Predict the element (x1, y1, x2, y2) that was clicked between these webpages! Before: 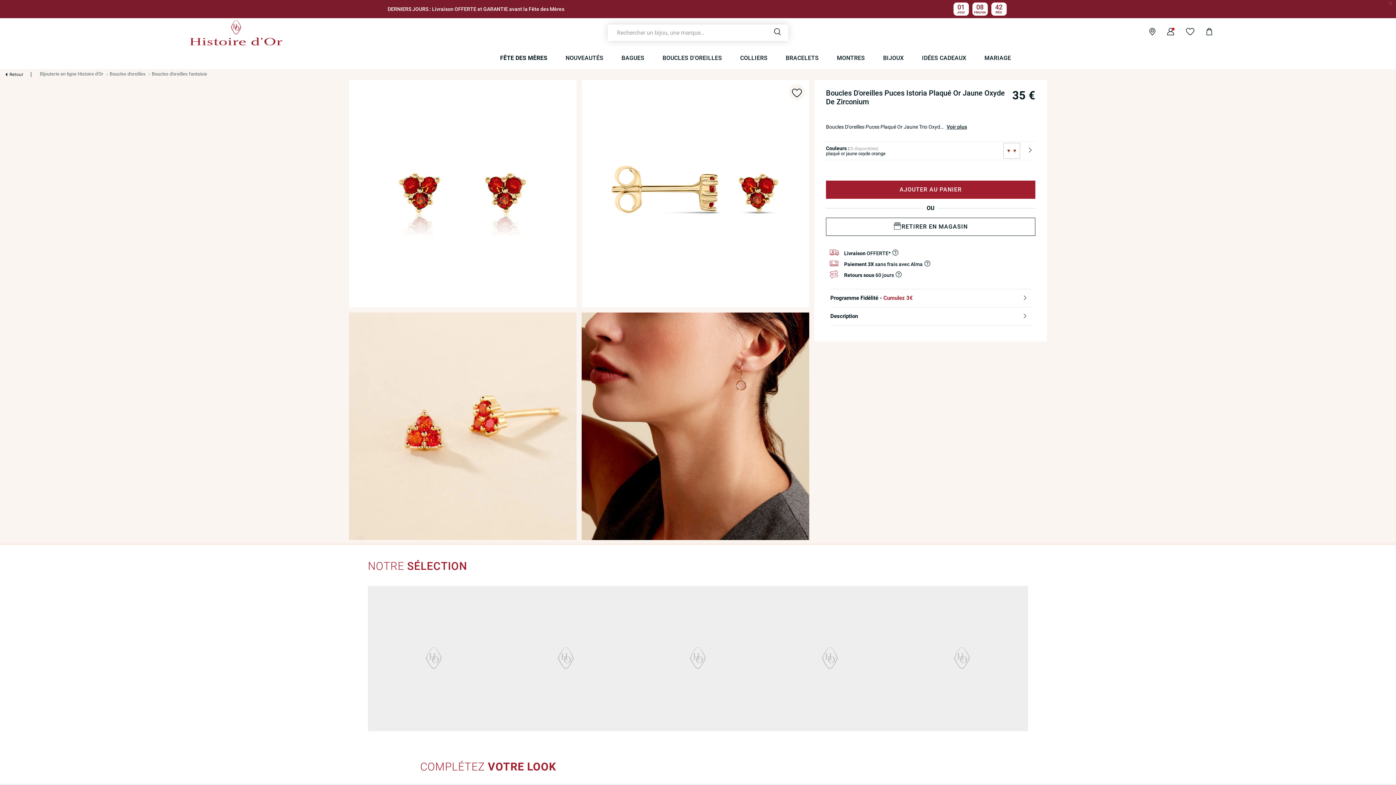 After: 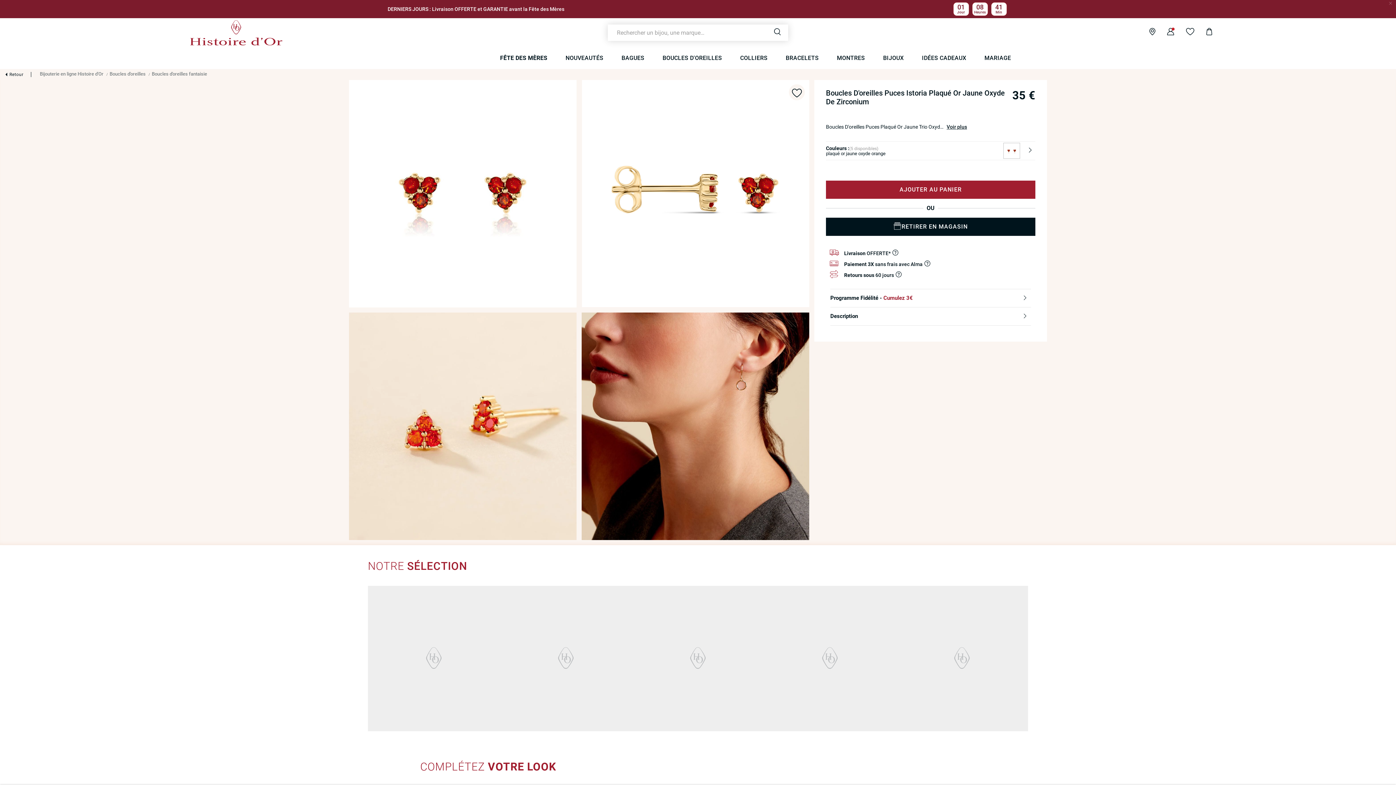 Action: bbox: (826, 217, 1035, 235) label: RETIRER EN MAGASIN